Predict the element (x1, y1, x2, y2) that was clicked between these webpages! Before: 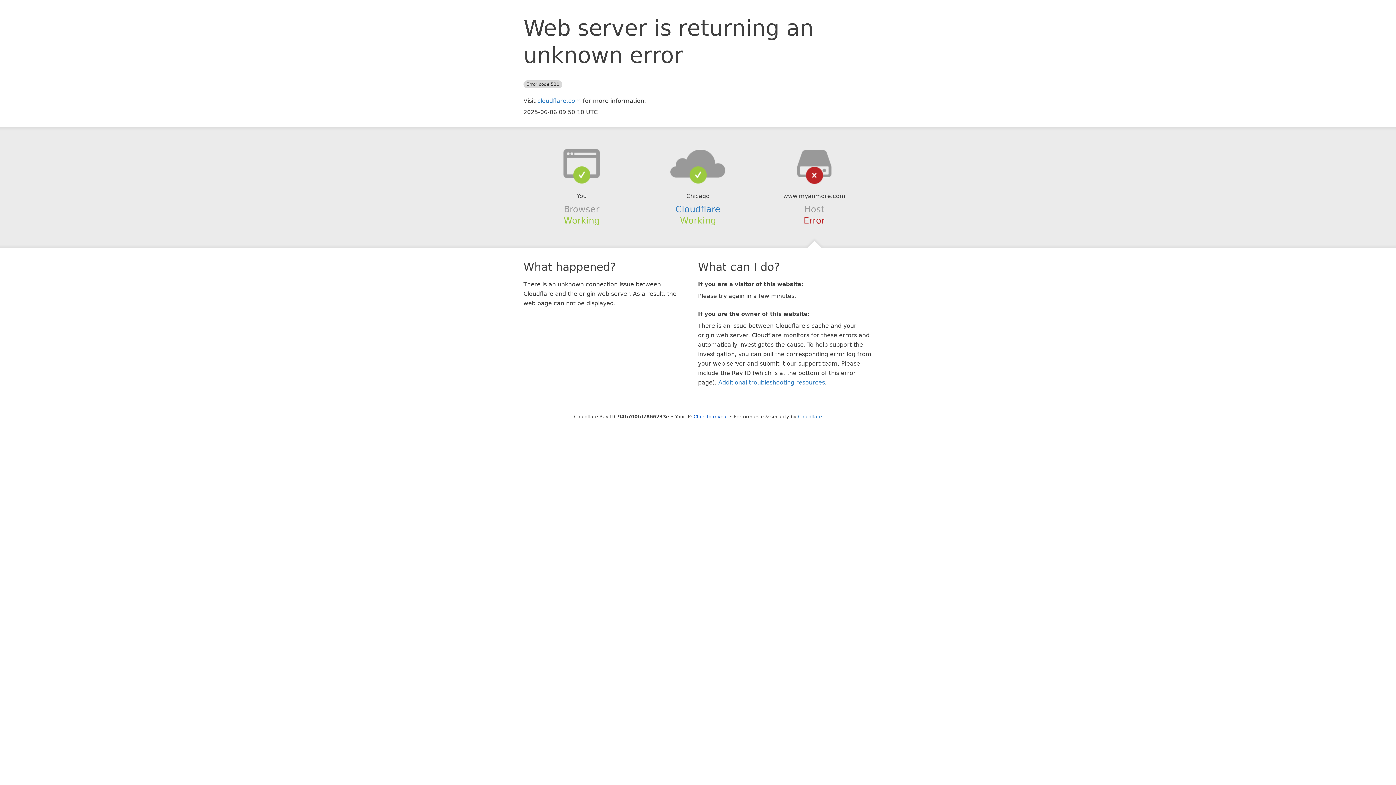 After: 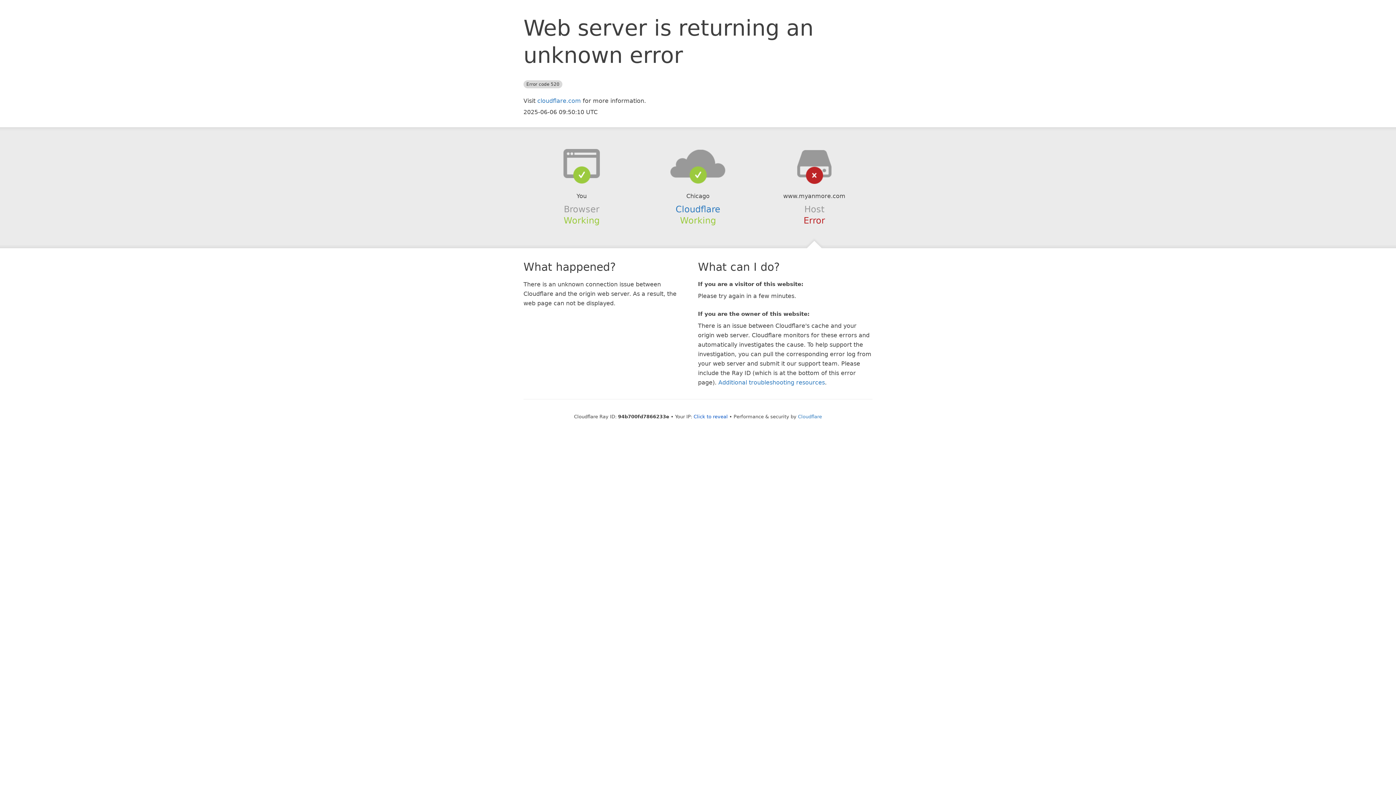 Action: bbox: (639, 148, 756, 178)